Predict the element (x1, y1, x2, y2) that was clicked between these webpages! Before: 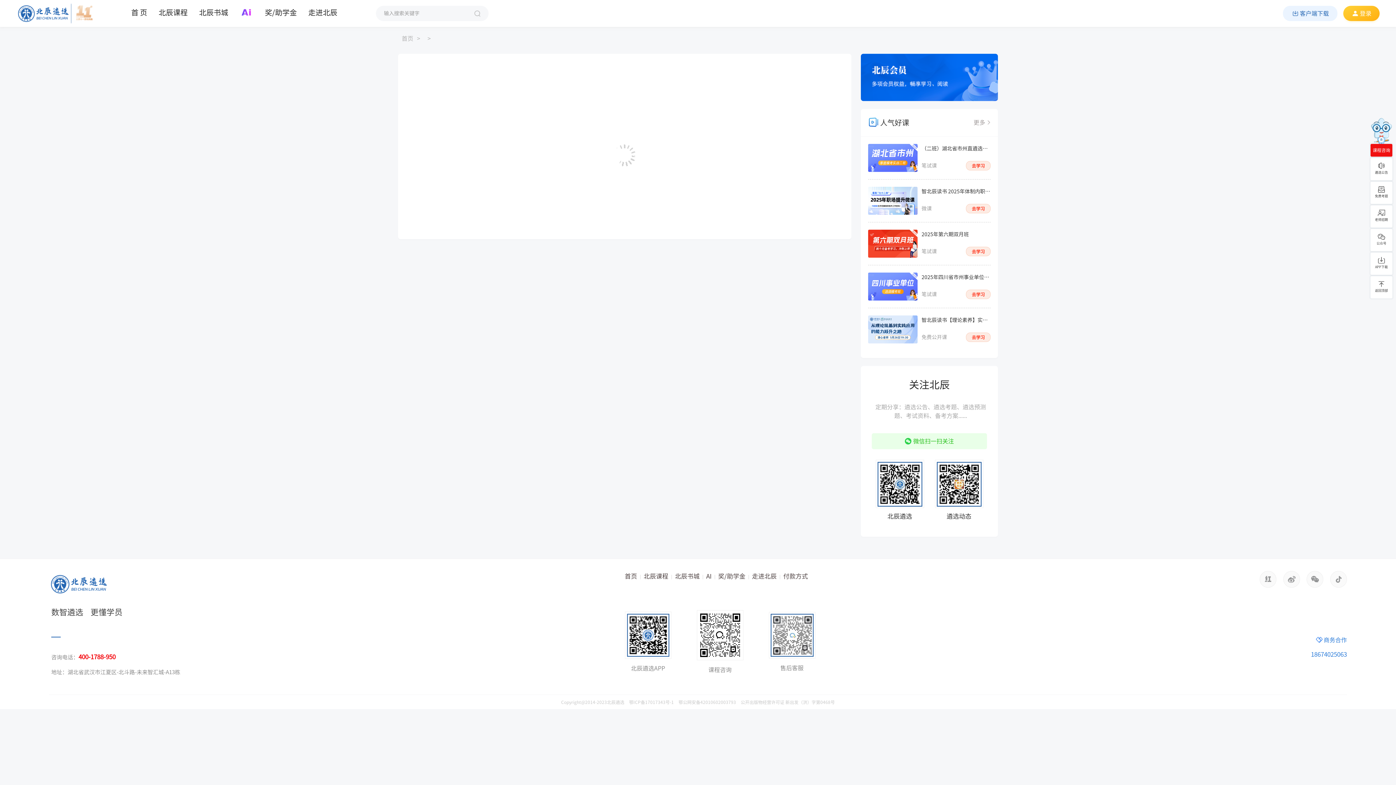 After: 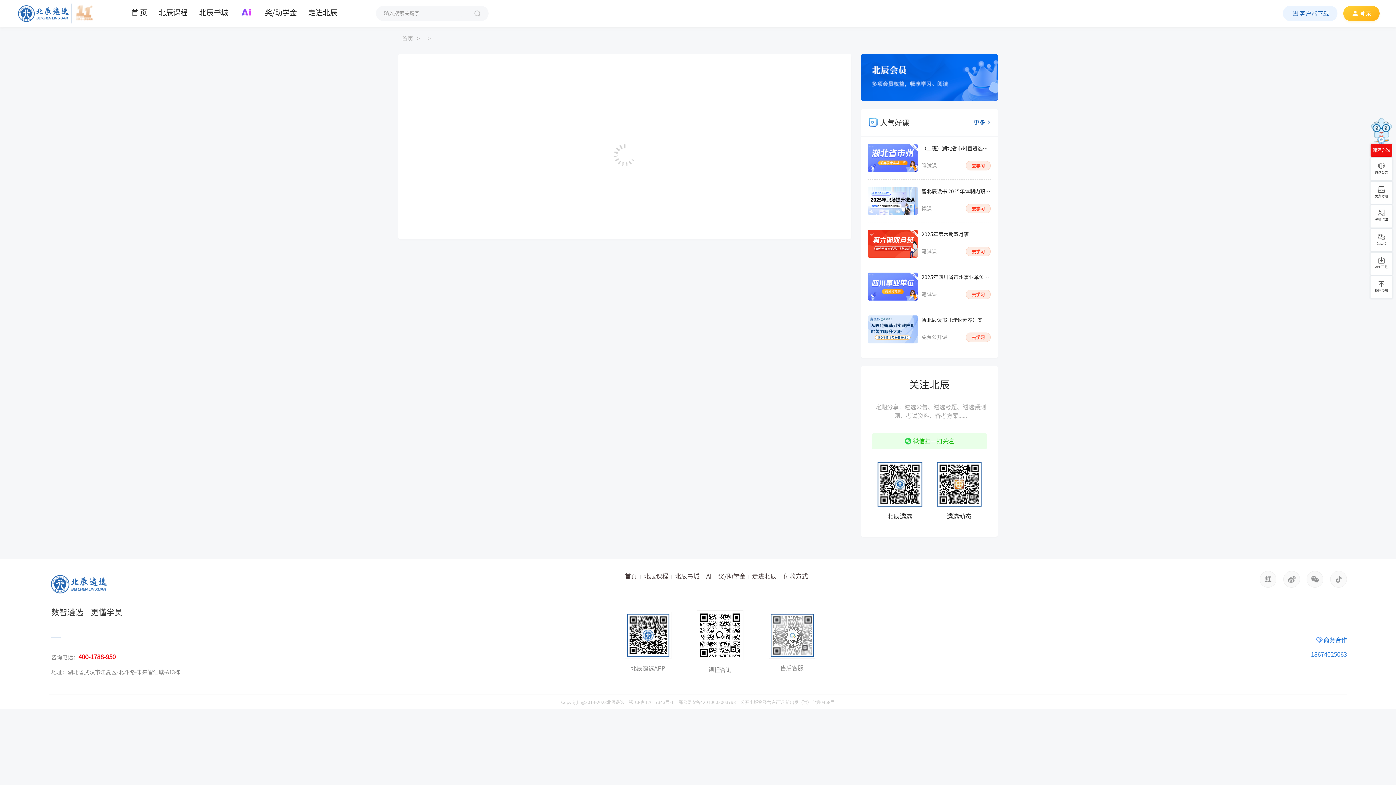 Action: bbox: (973, 118, 990, 127) label: 更多